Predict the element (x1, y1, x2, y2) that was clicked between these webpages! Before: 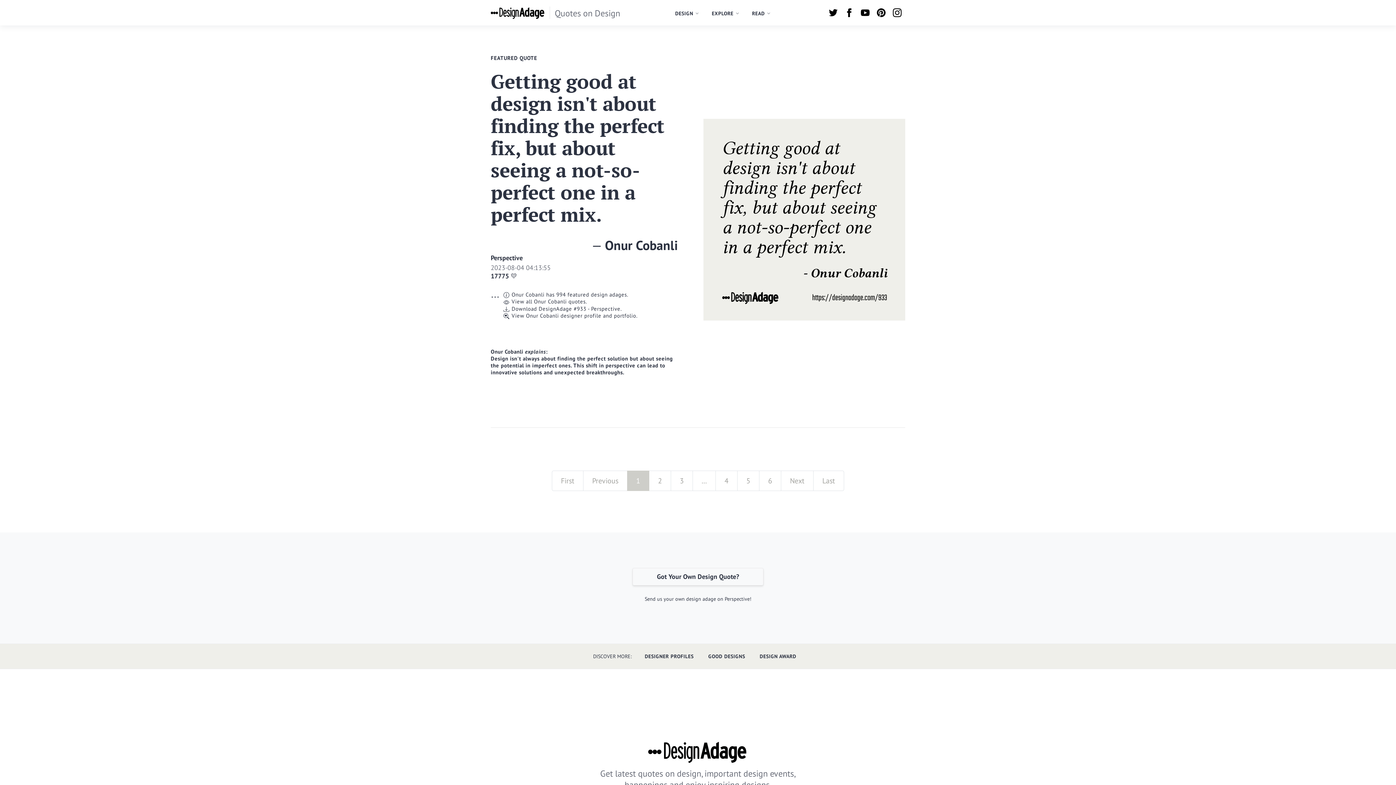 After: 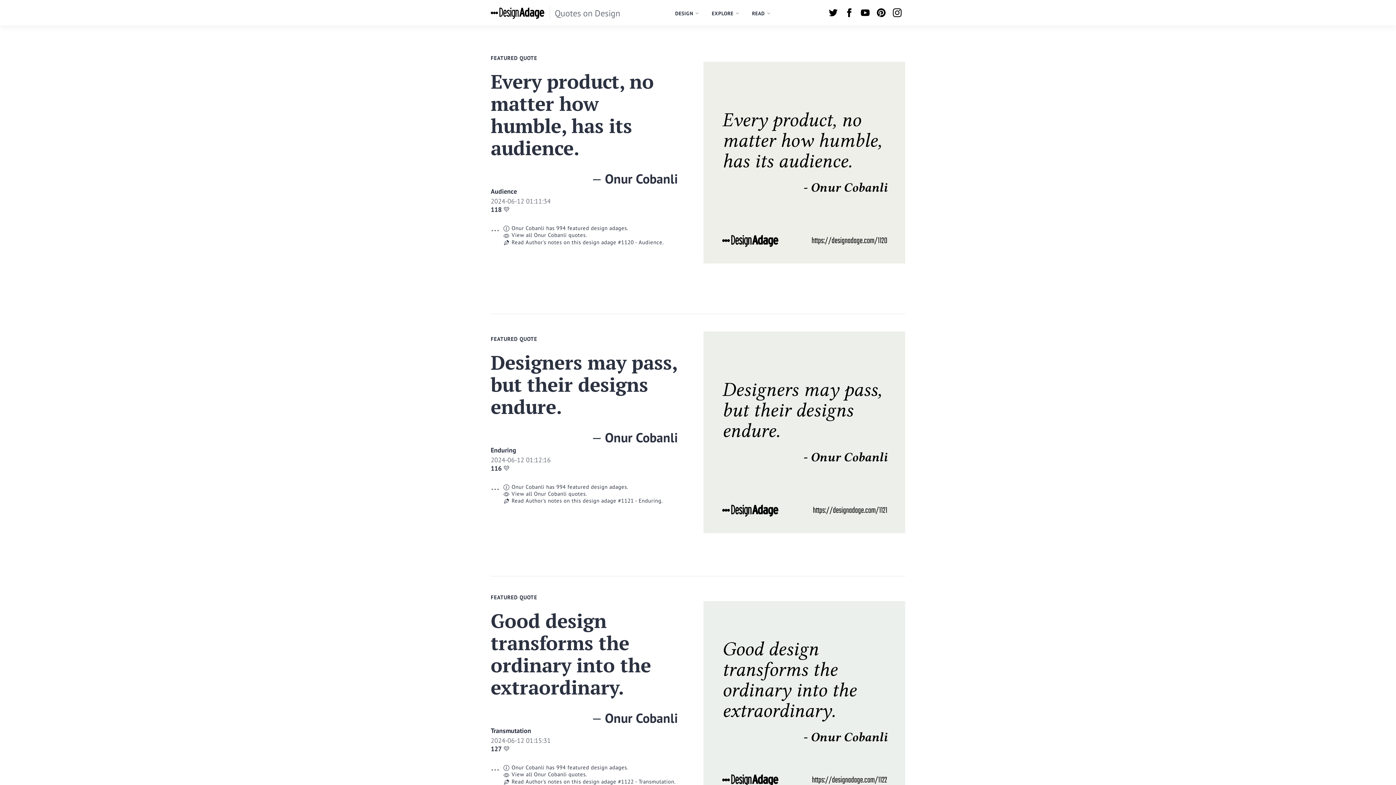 Action: label: Next bbox: (781, 470, 813, 491)